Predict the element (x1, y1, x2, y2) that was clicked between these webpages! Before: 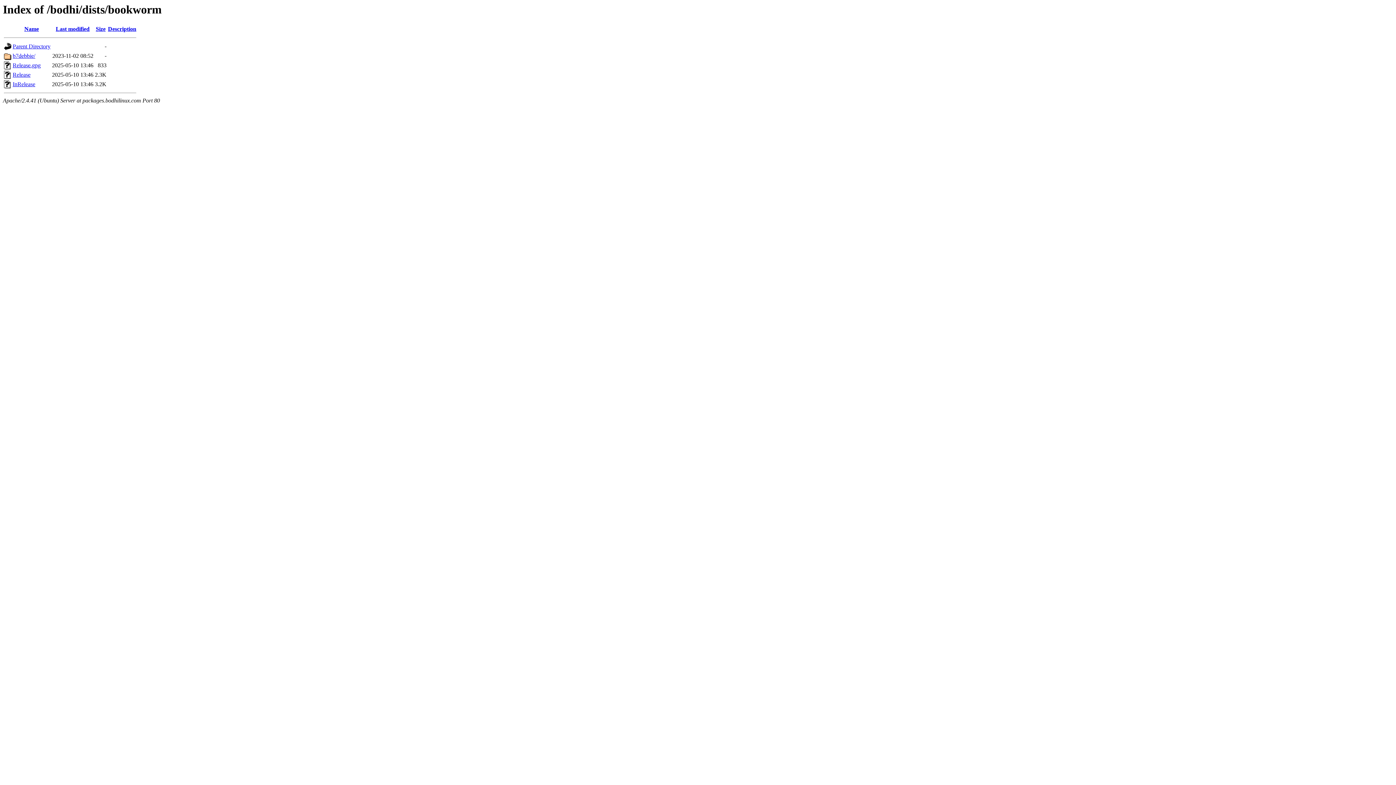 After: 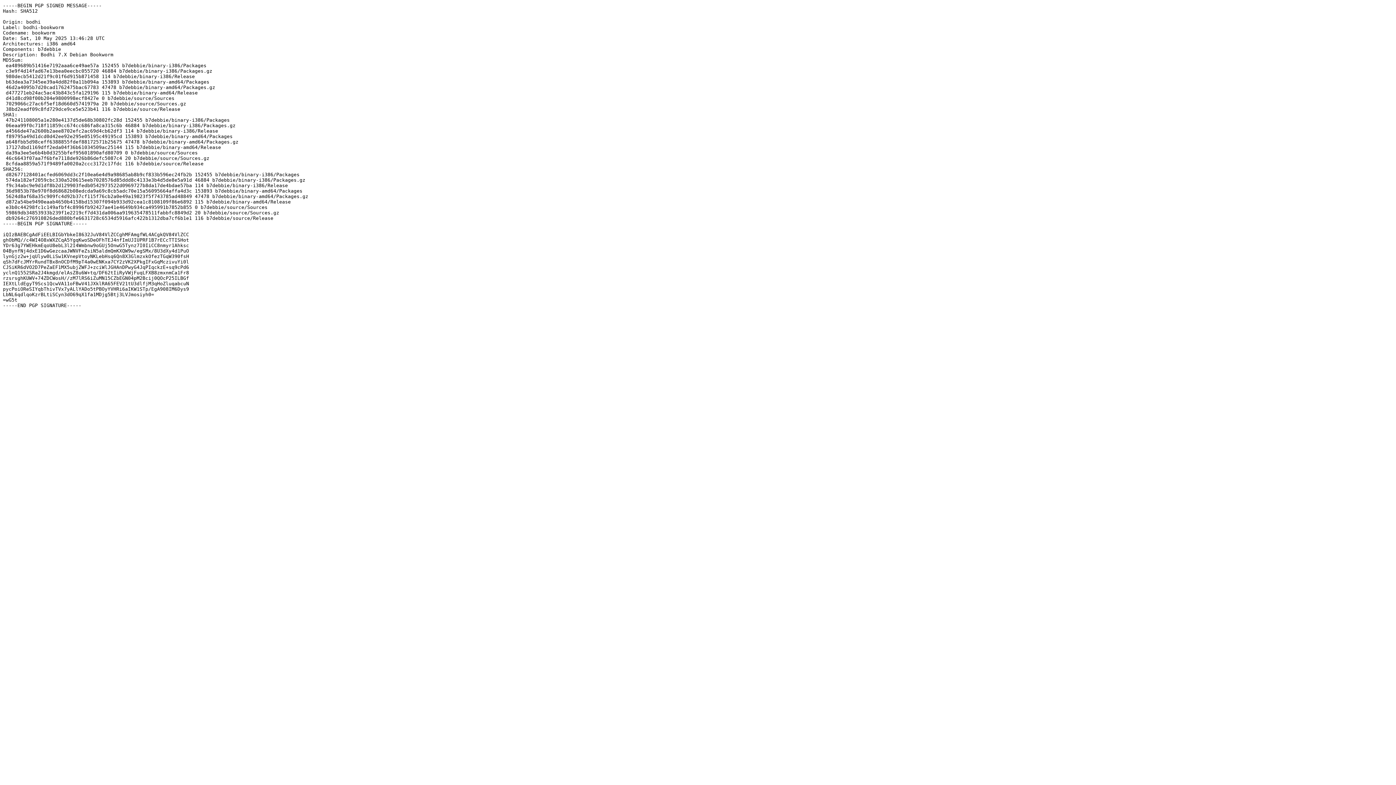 Action: label: InRelease bbox: (12, 81, 35, 87)